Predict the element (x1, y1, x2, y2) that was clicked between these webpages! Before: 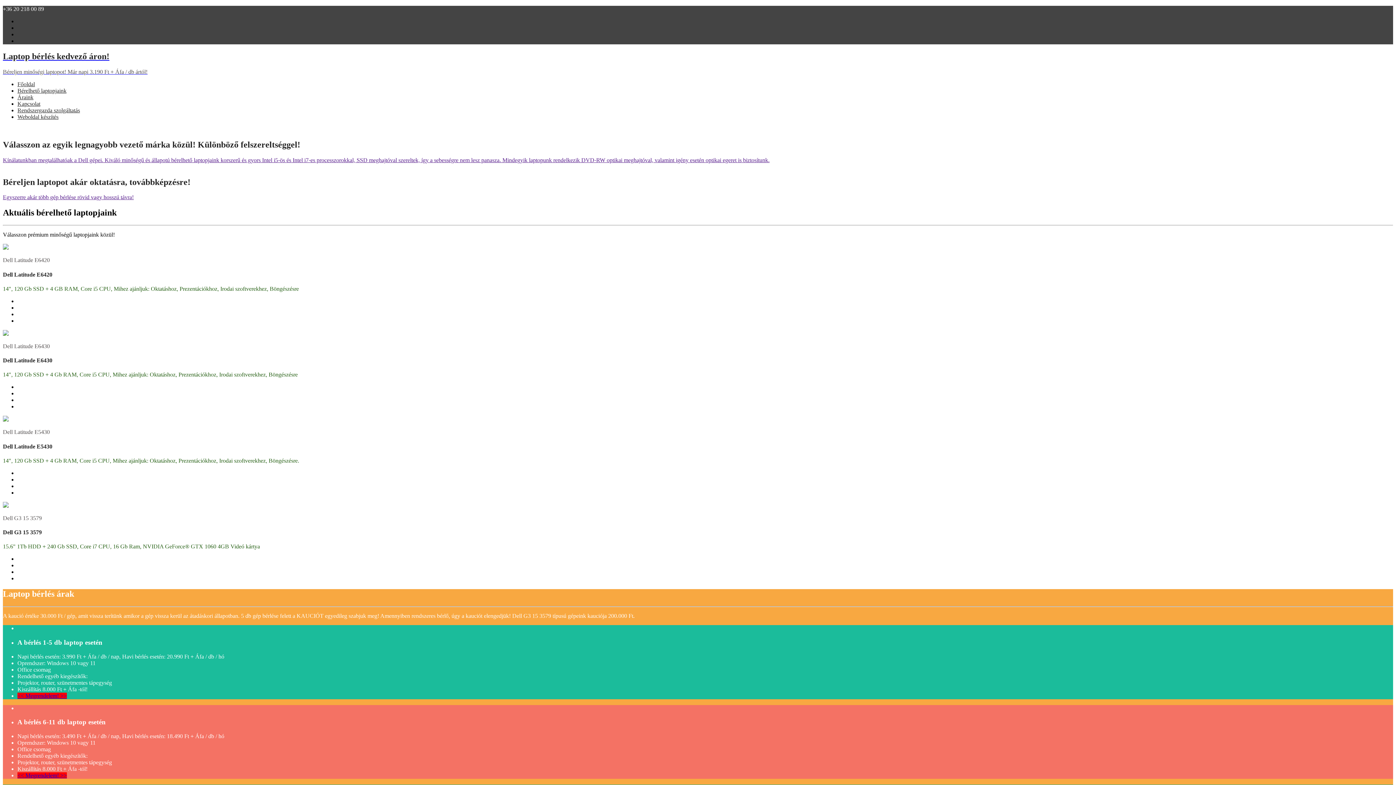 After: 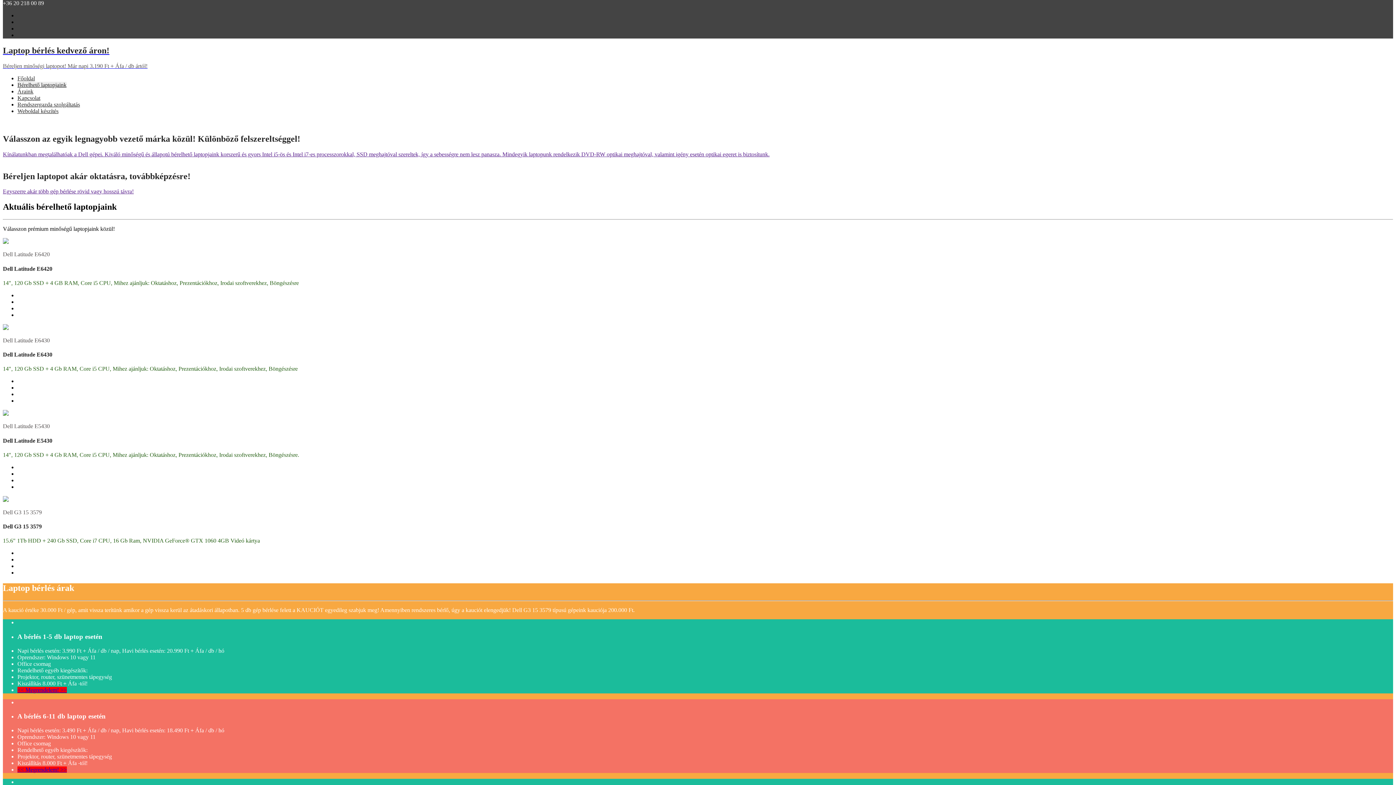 Action: label: Főoldal bbox: (17, 81, 34, 87)